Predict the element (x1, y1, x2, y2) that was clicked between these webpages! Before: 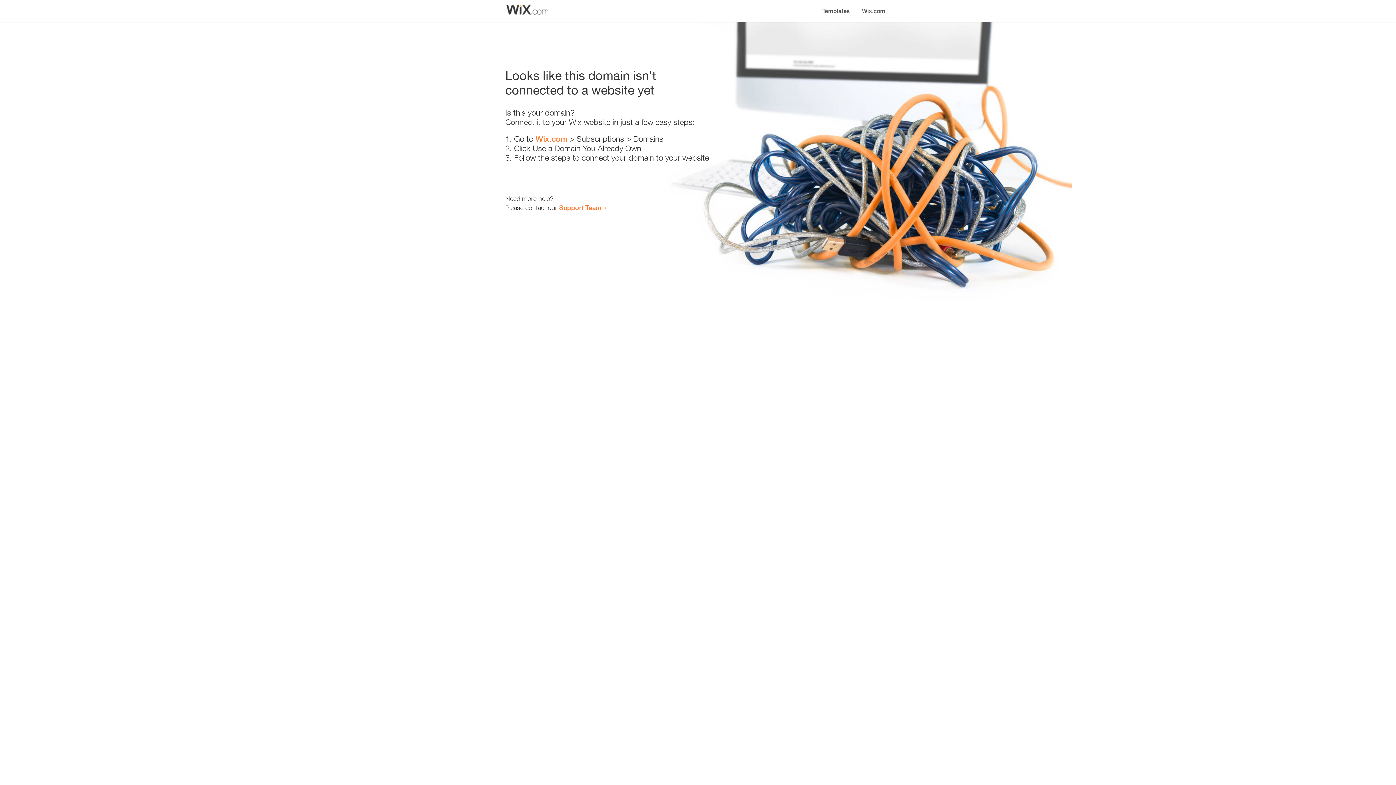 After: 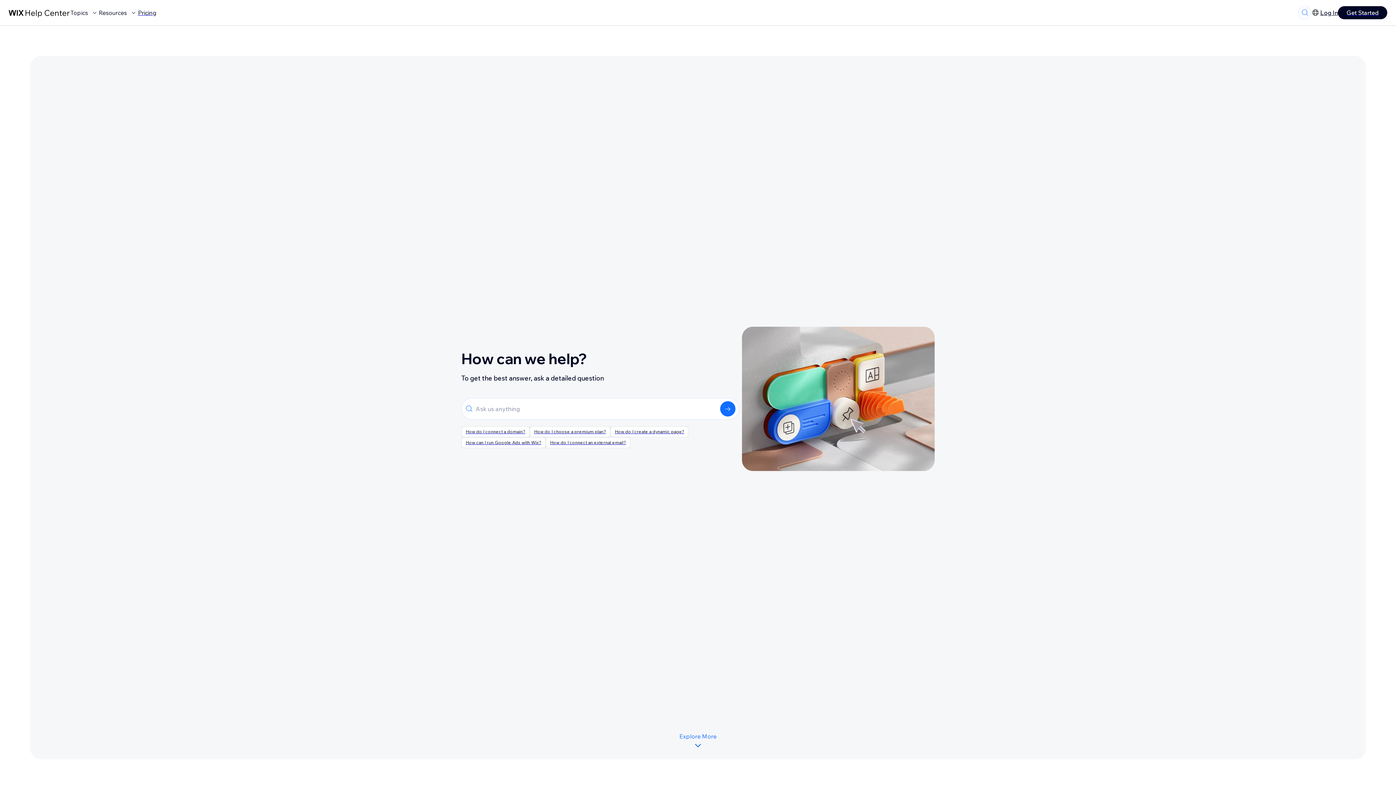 Action: bbox: (559, 203, 601, 211) label: Support Team